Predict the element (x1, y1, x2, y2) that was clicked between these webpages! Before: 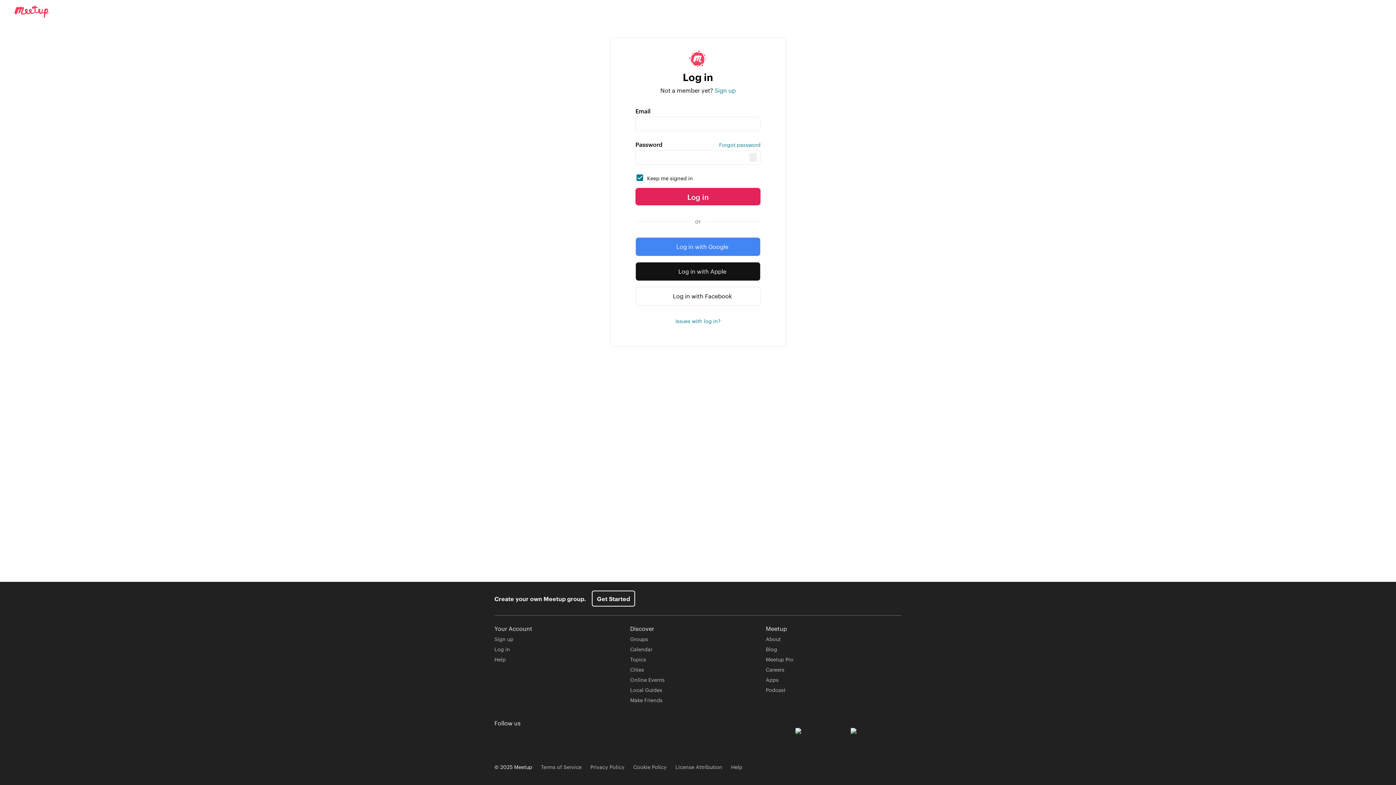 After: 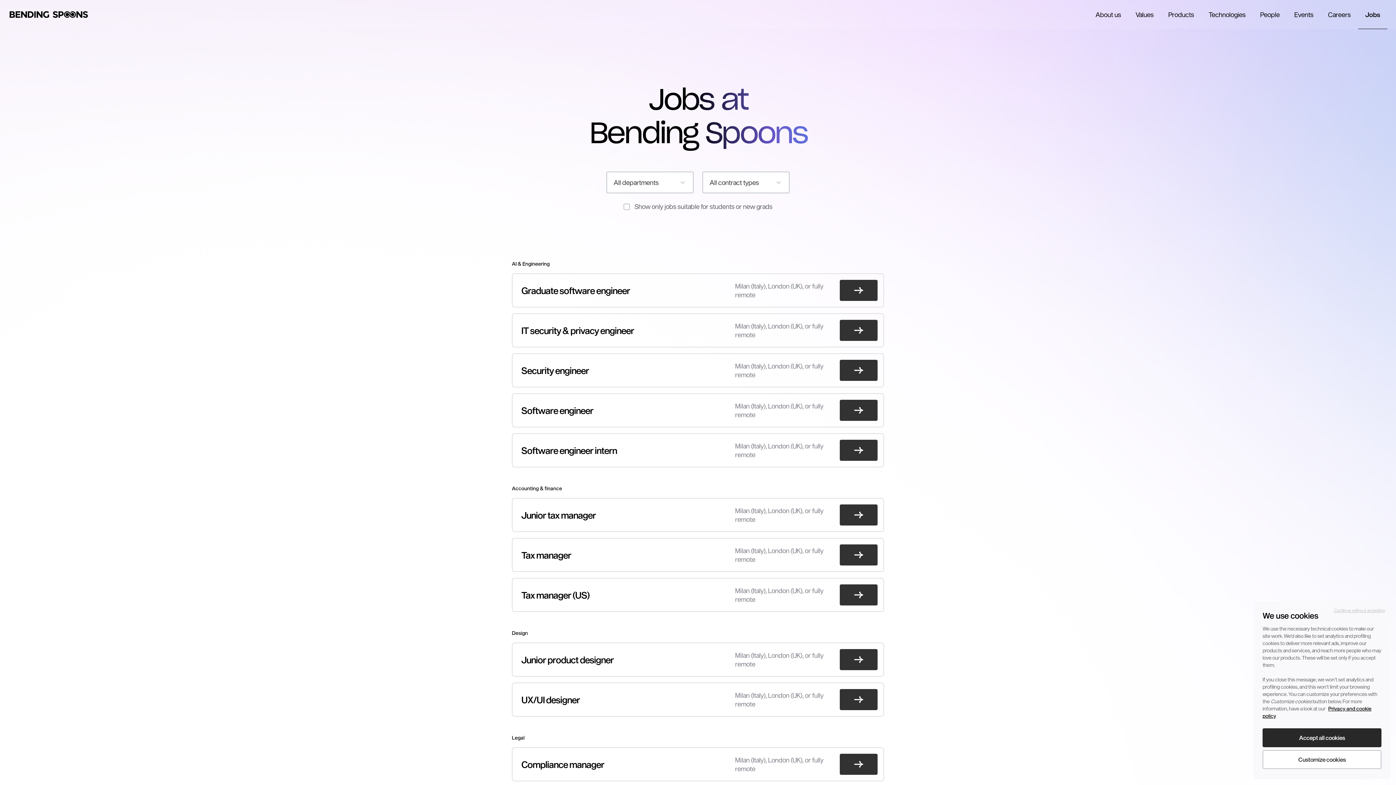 Action: label: Careers bbox: (766, 666, 784, 673)